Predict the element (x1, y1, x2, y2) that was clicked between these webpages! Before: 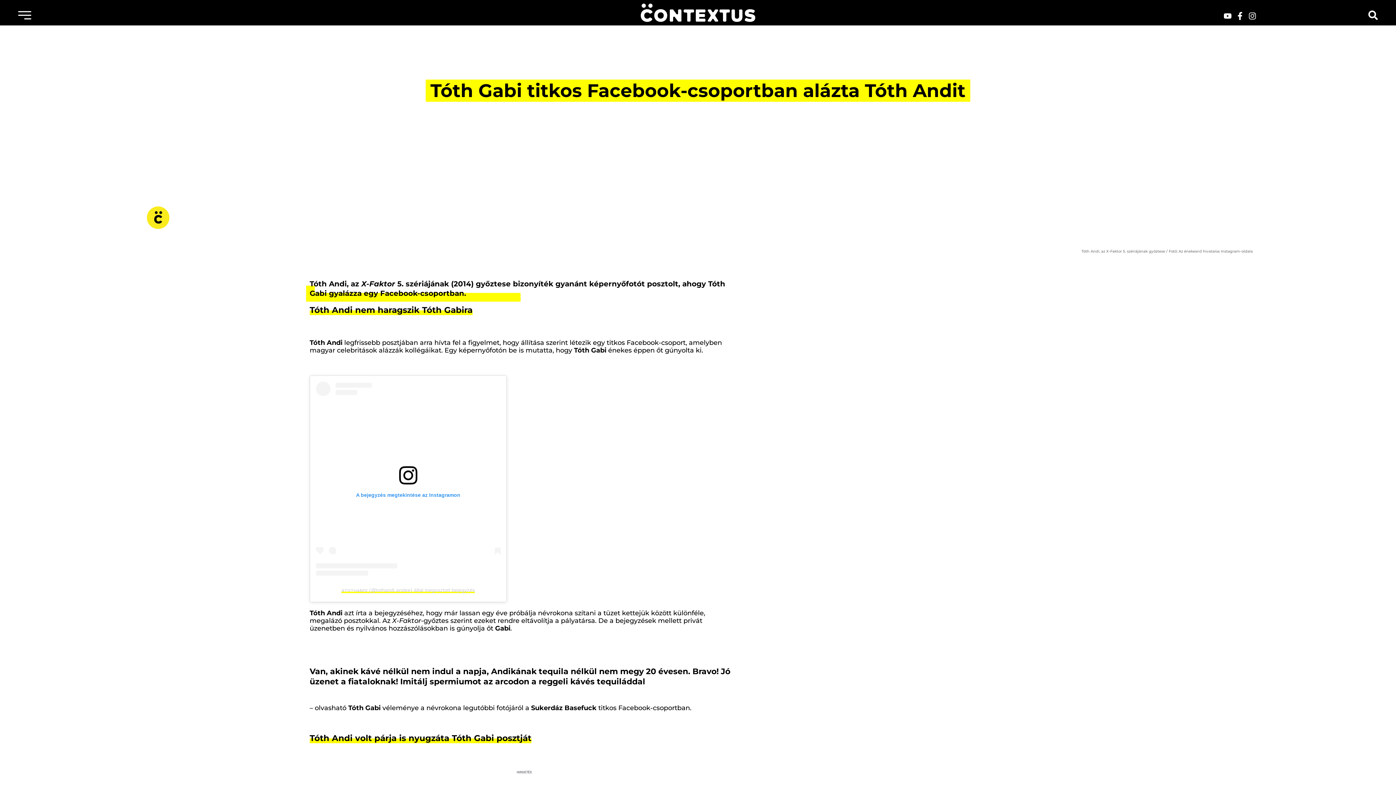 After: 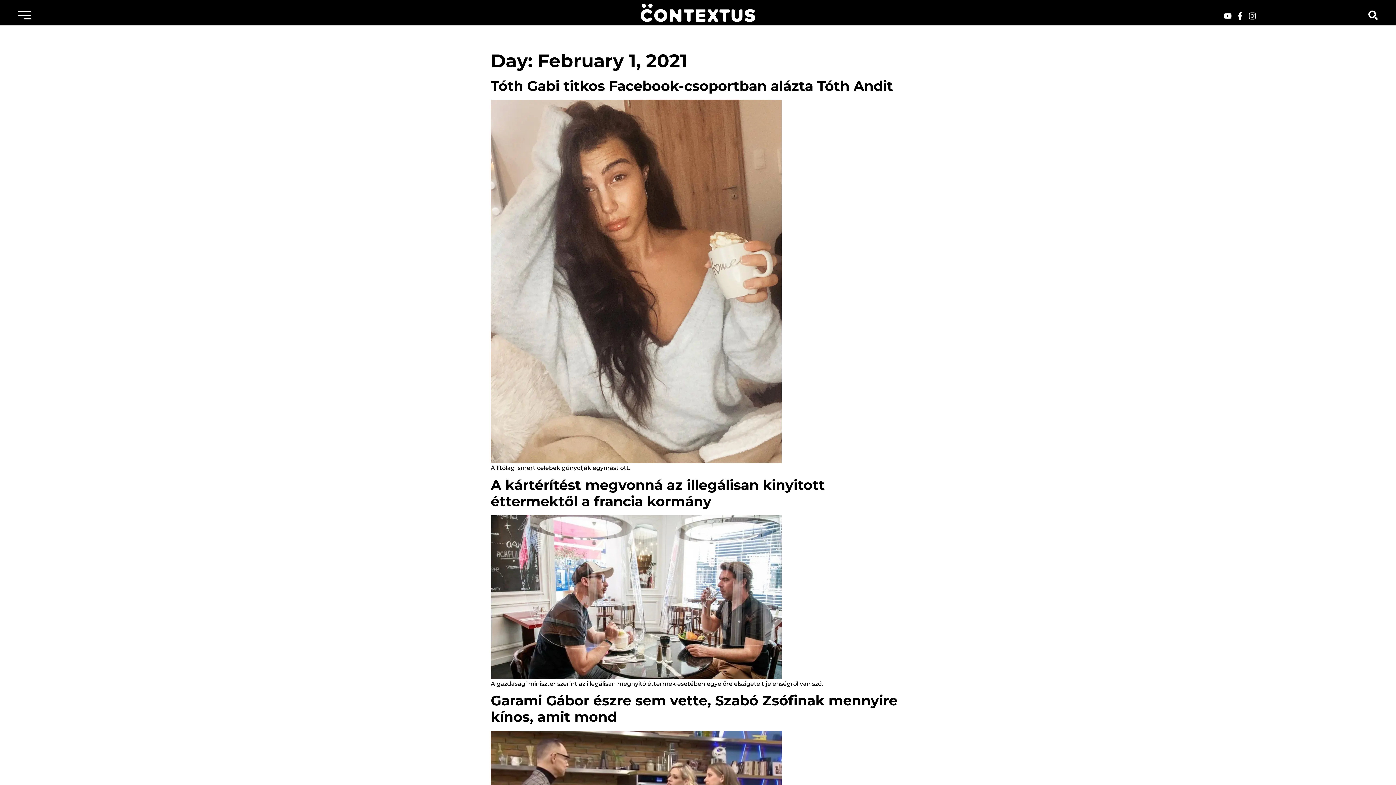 Action: label: 2021-02-01 bbox: (688, 116, 708, 121)